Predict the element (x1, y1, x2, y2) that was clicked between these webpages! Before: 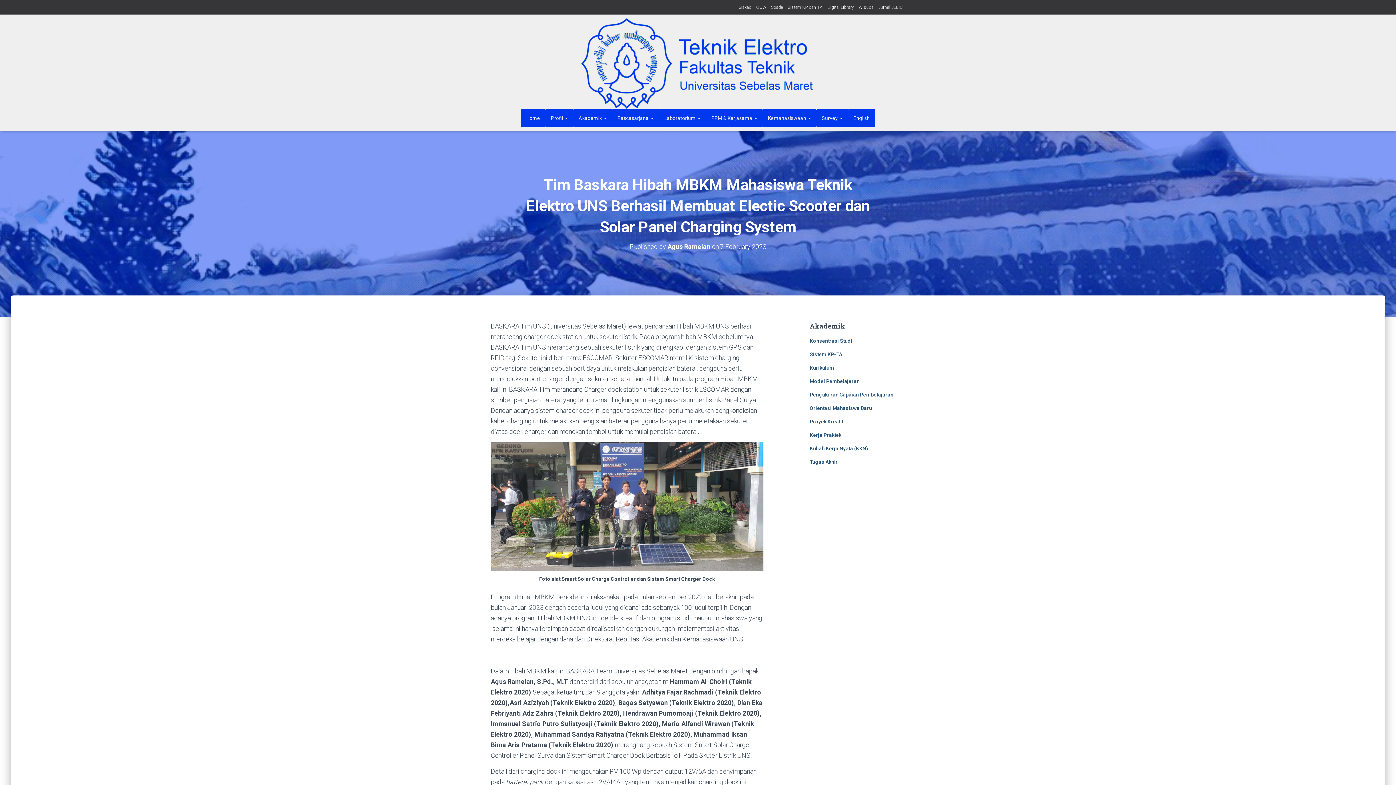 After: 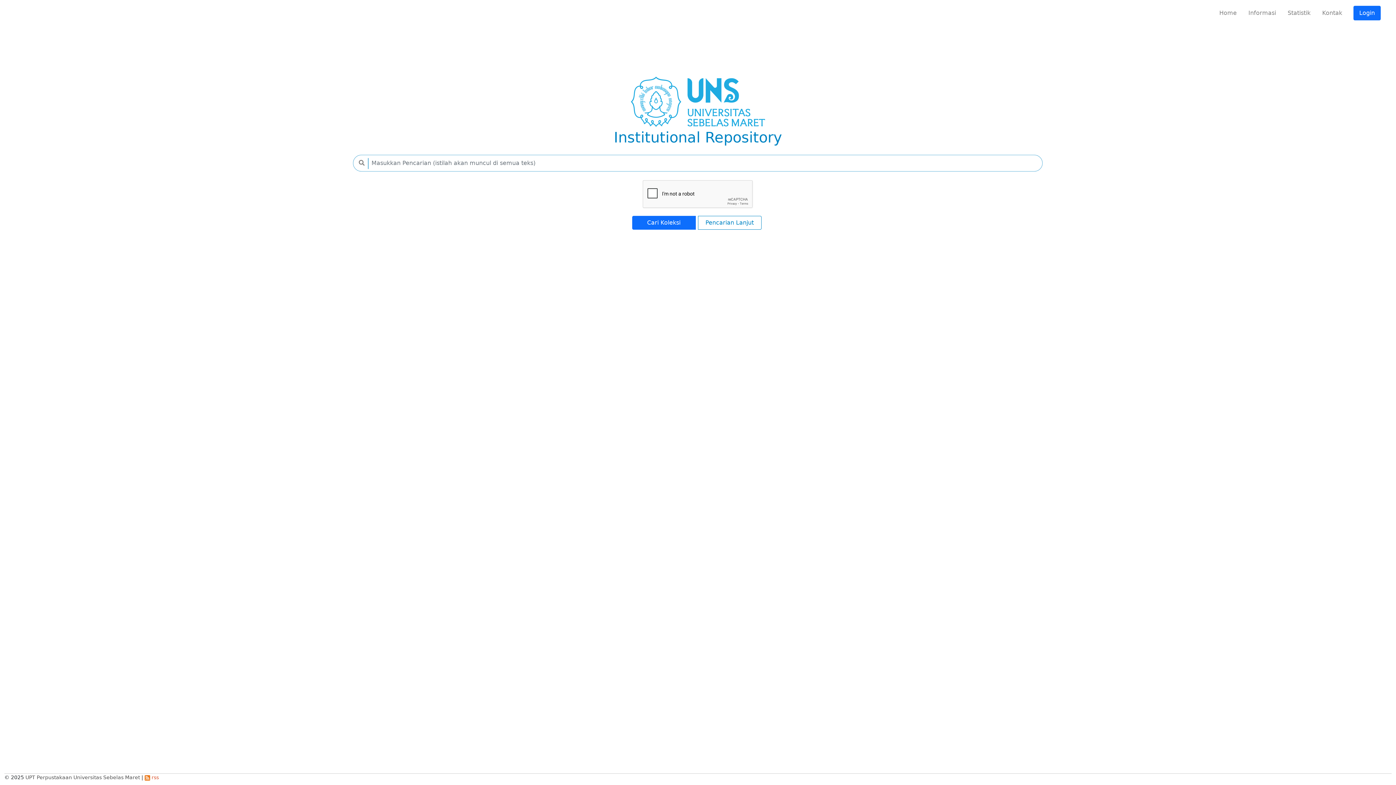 Action: bbox: (827, 0, 854, 14) label: Digital Library